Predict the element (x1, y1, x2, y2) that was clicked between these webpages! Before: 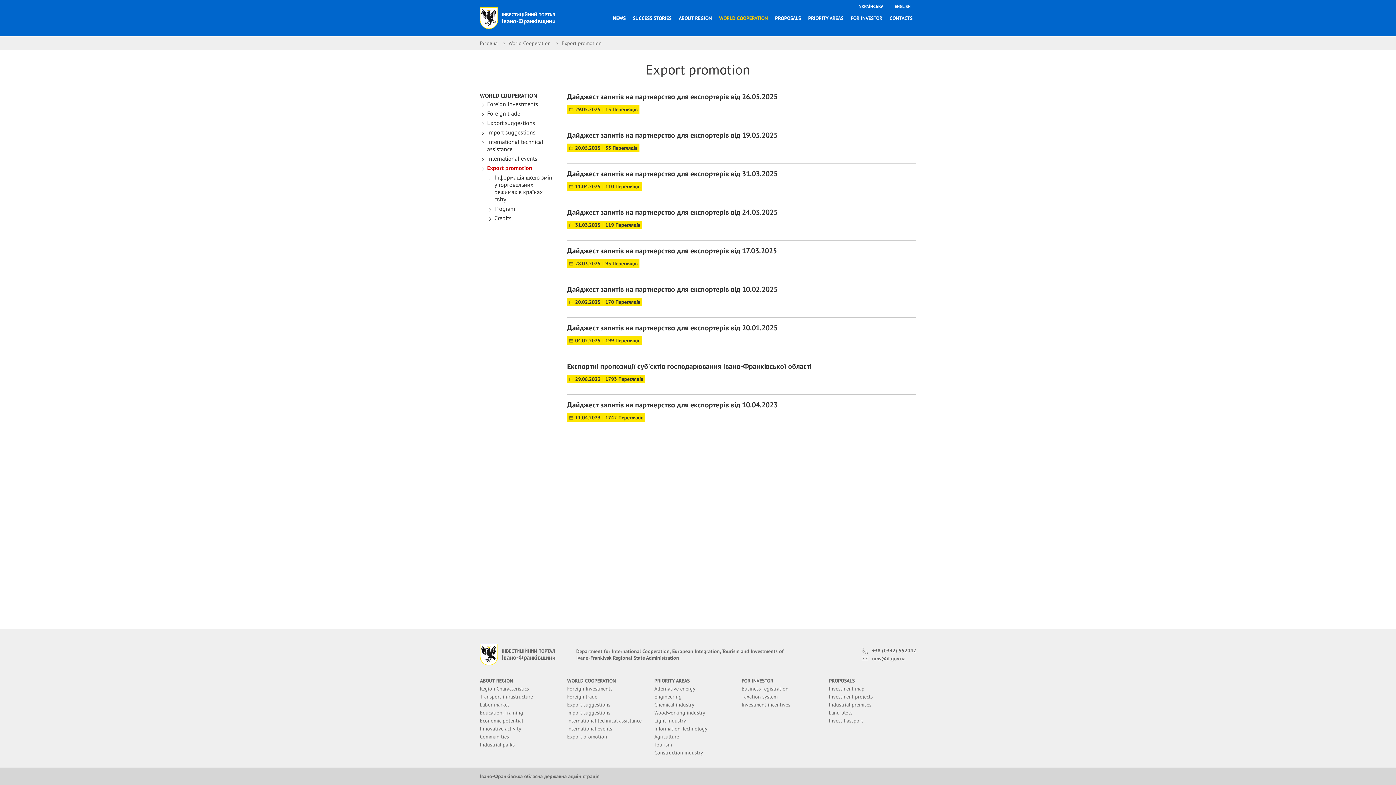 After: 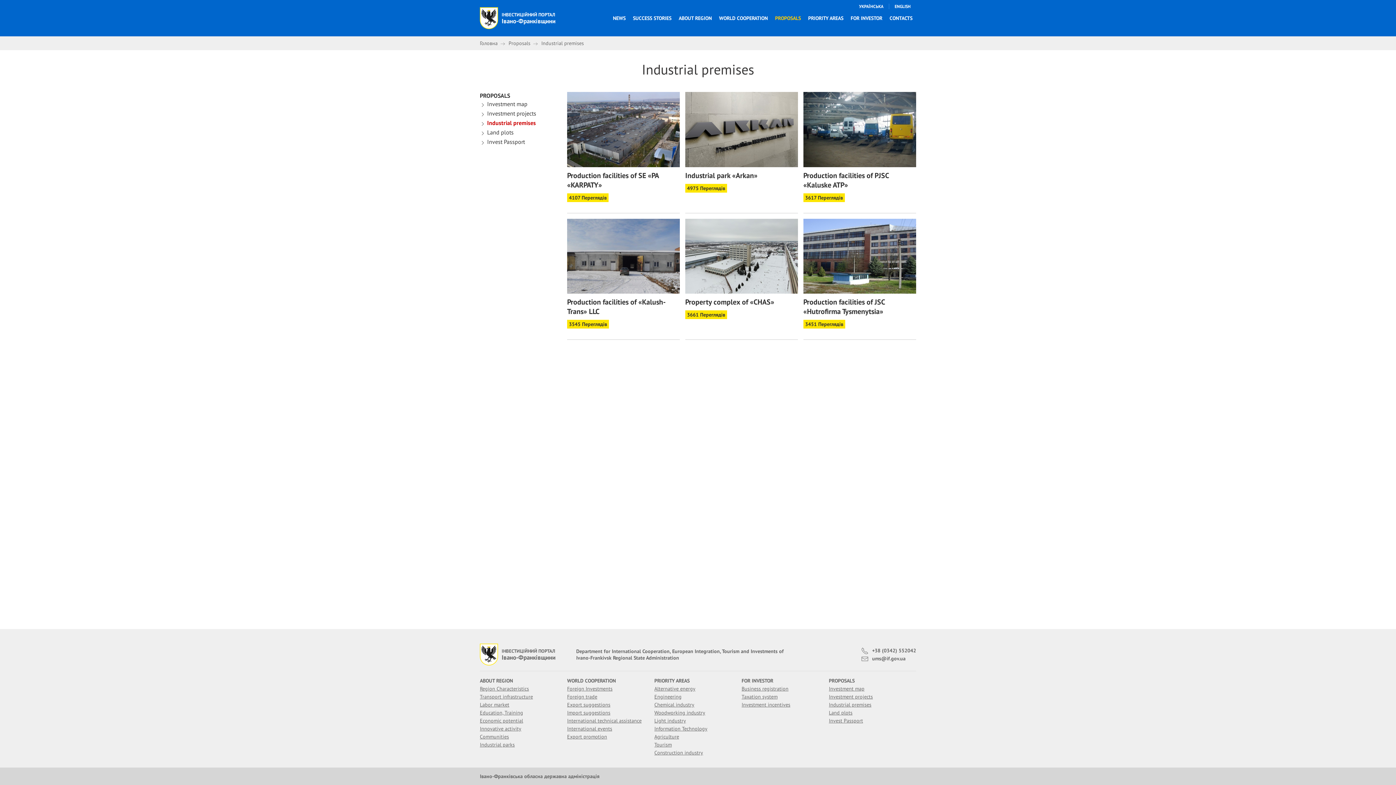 Action: label: Industrial premises bbox: (829, 701, 871, 708)